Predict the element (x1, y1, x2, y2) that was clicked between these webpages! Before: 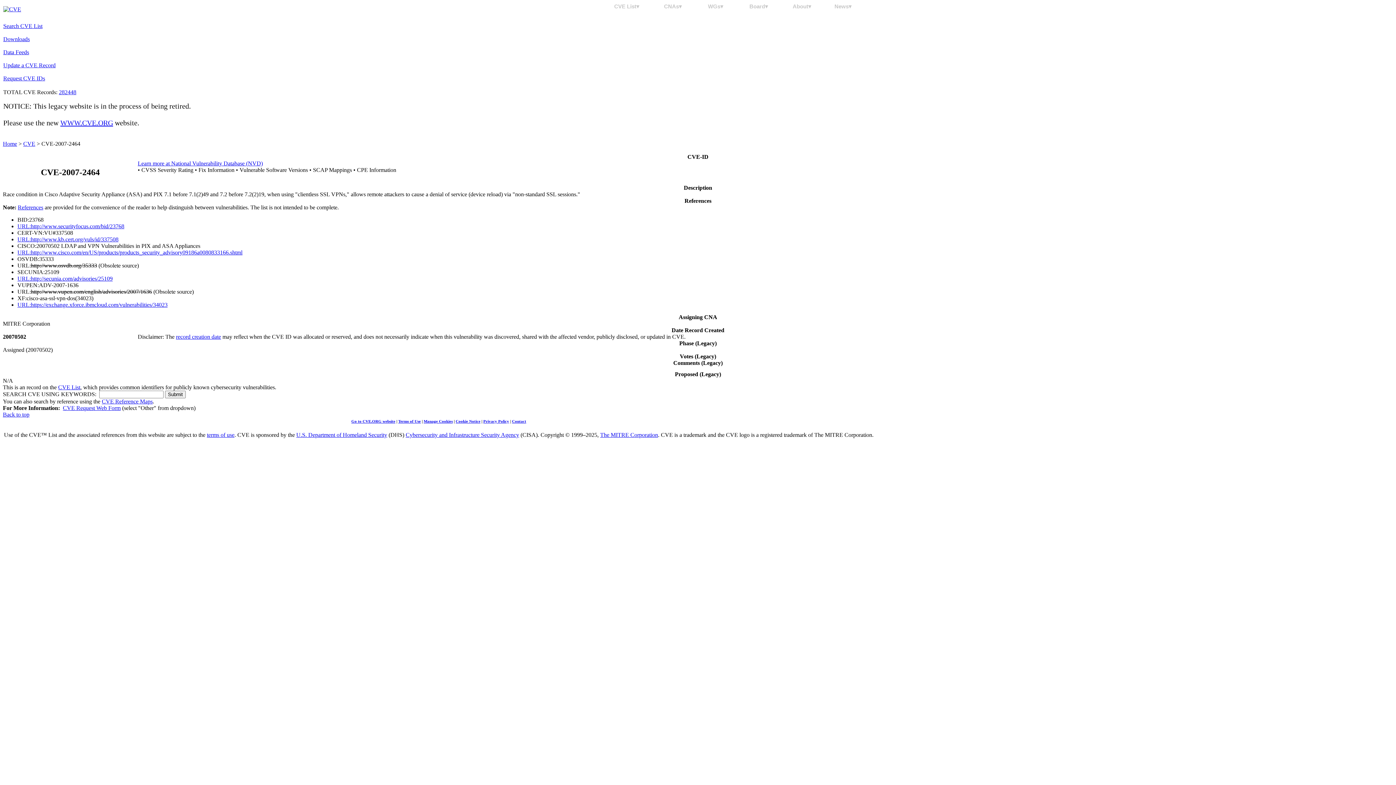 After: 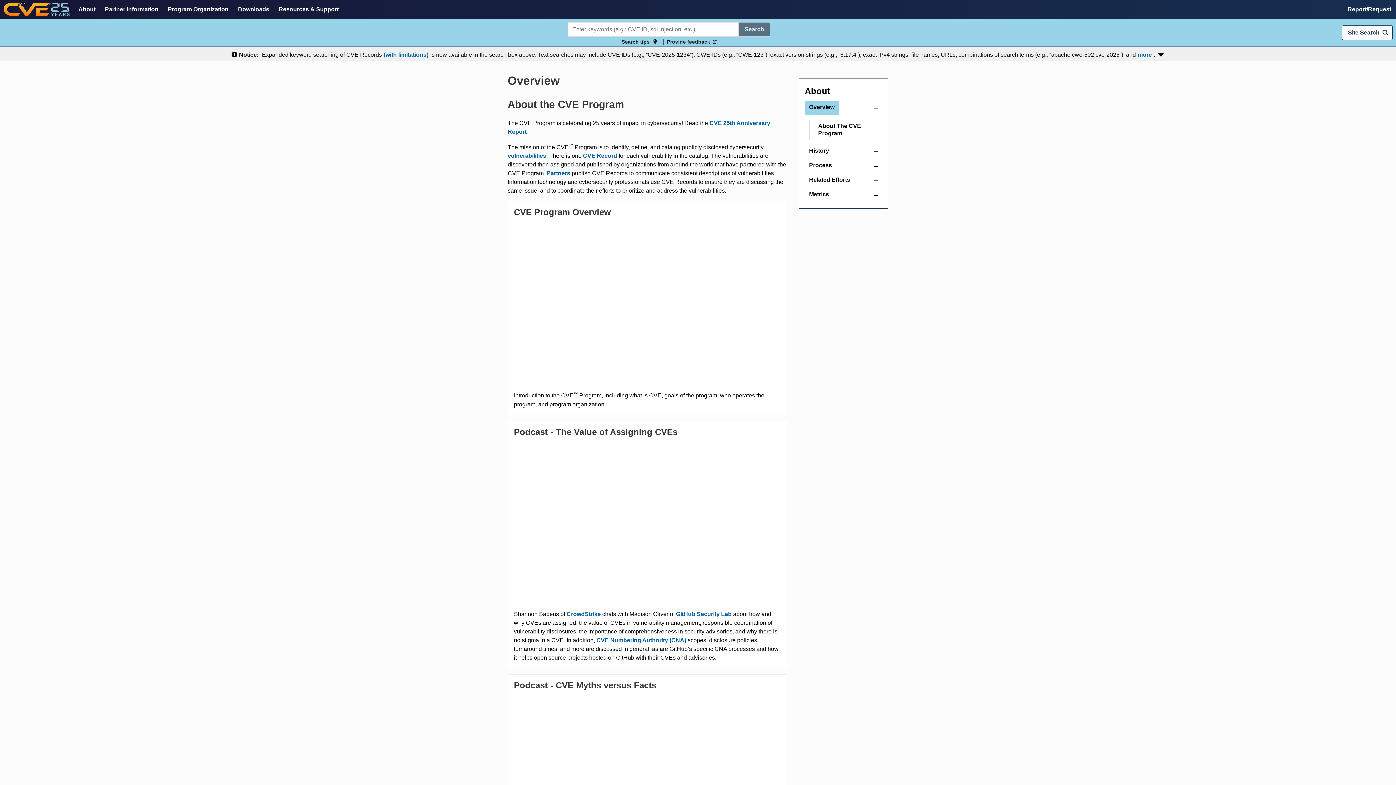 Action: label: About▾ bbox: (786, 3, 818, 9)